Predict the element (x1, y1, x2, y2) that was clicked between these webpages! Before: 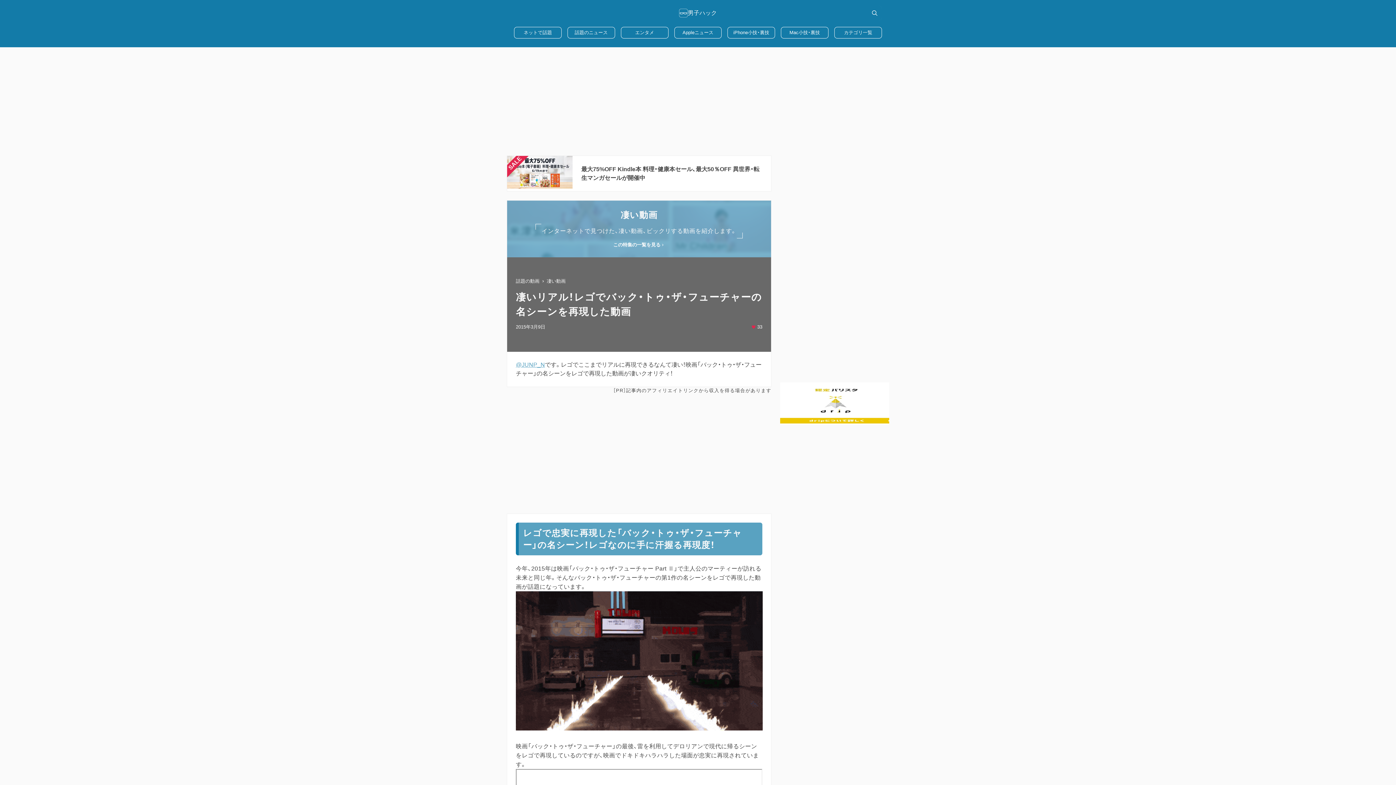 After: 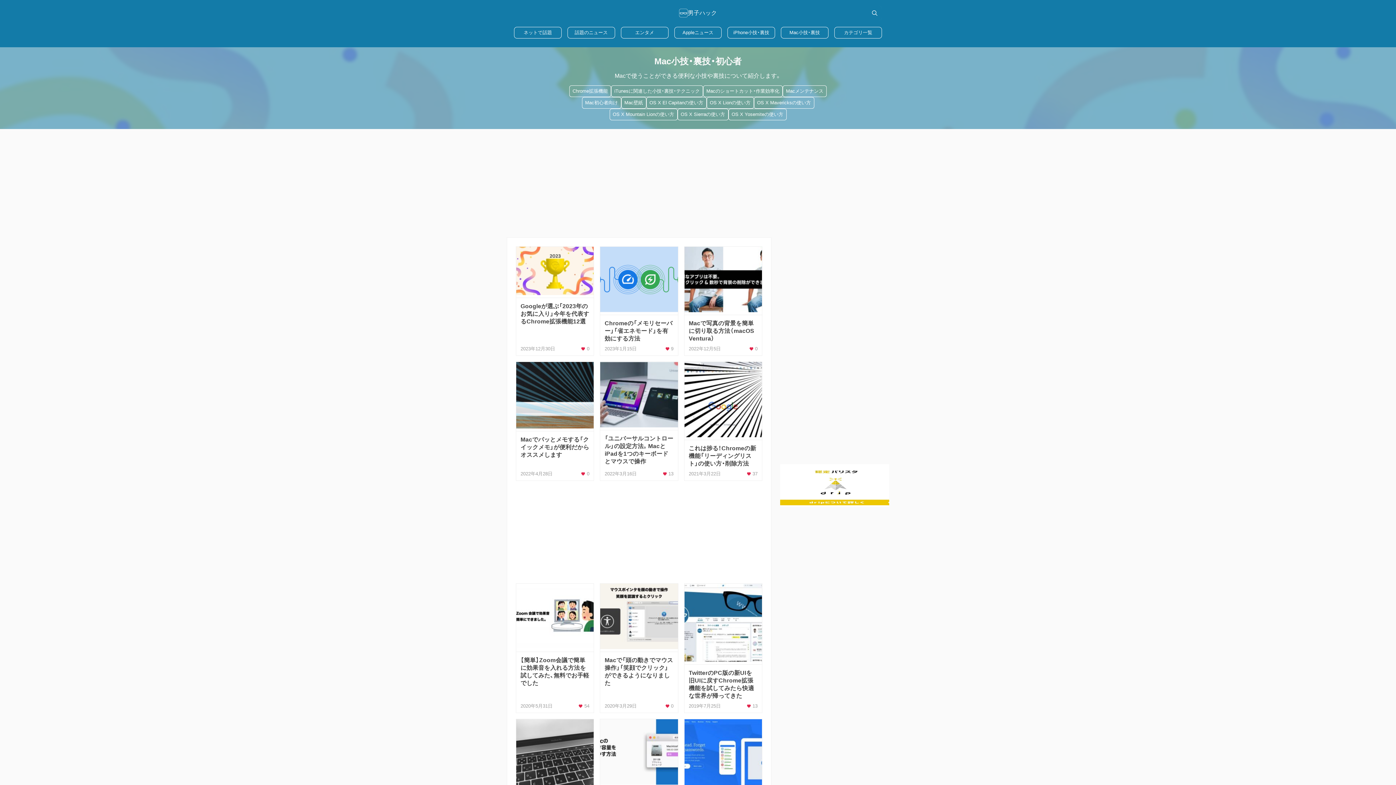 Action: bbox: (781, 26, 828, 38) label: Mac小技・裏技